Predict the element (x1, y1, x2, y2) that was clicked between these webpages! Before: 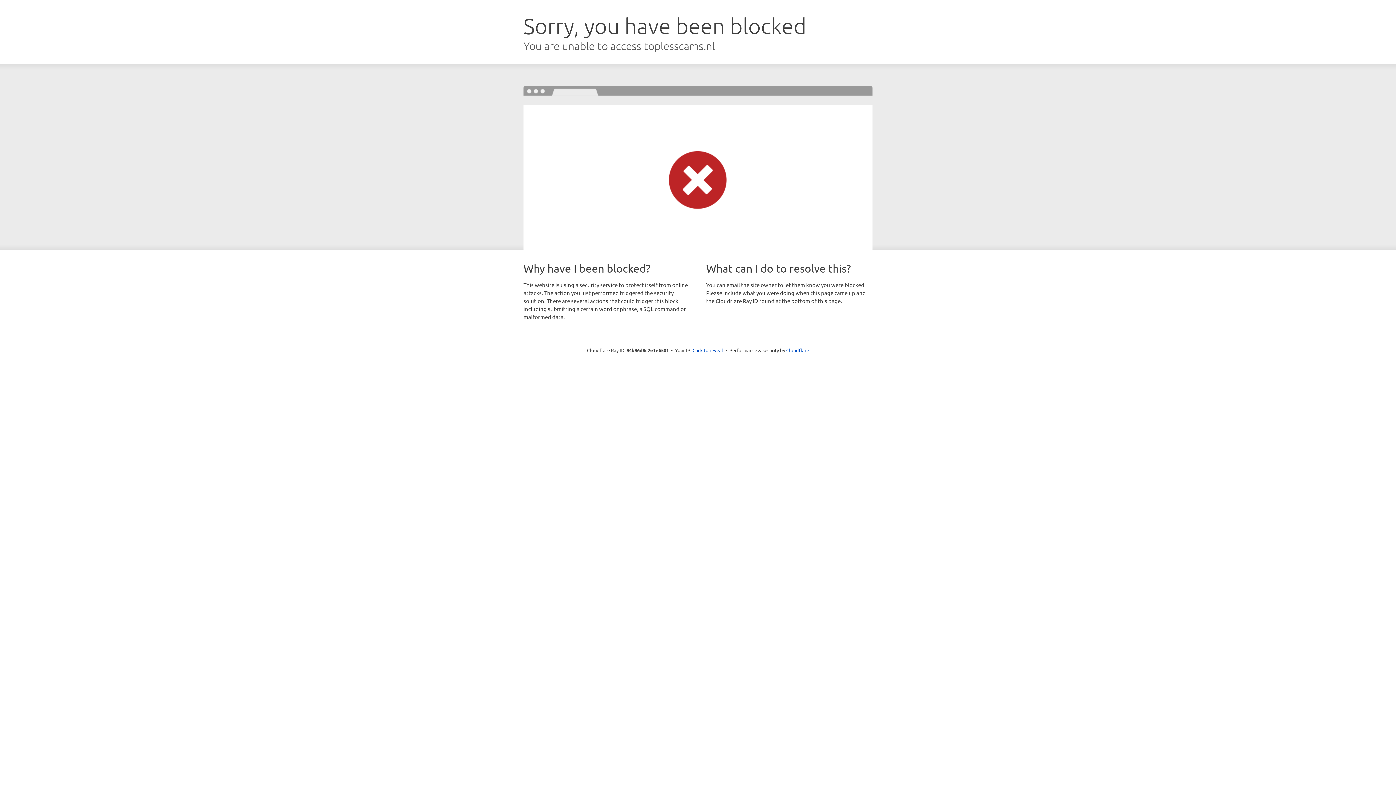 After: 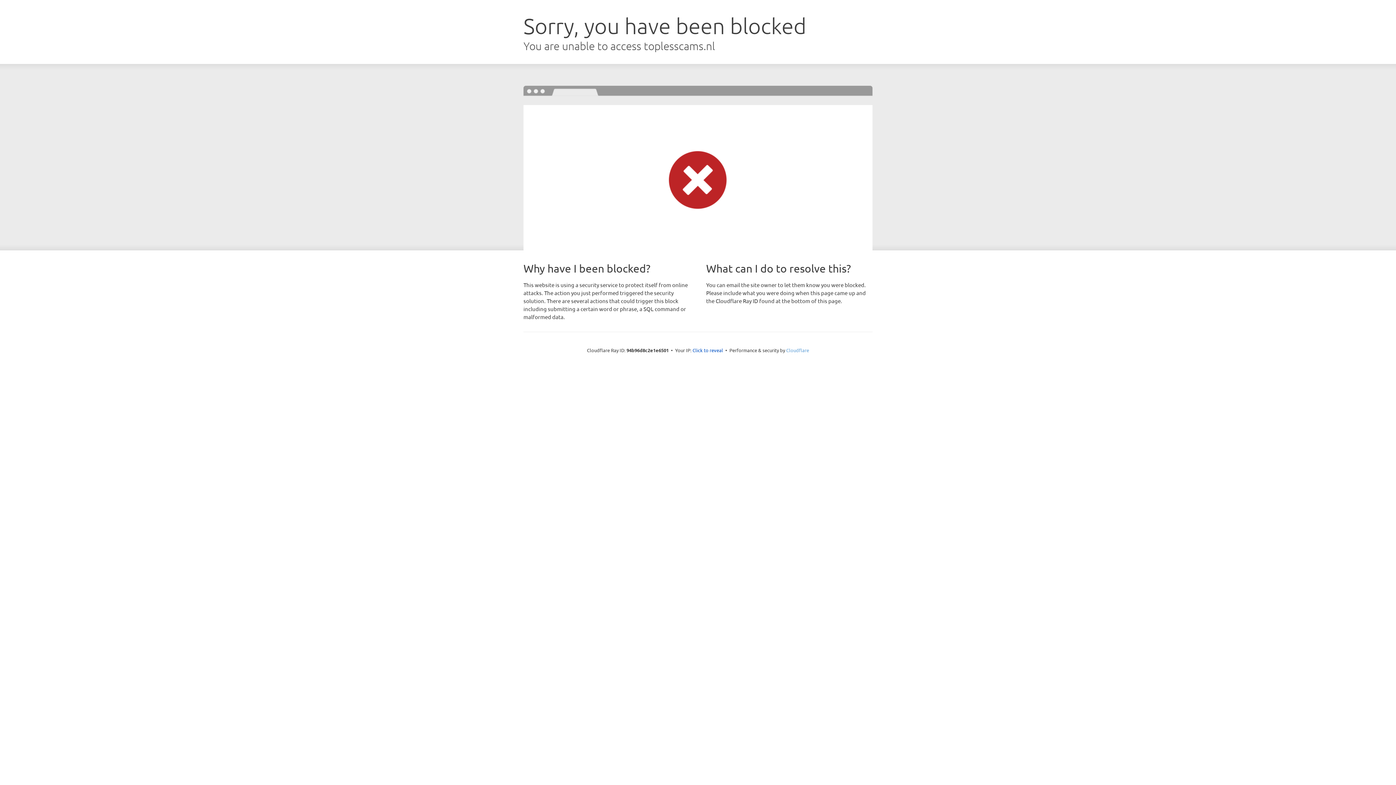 Action: label: Cloudflare bbox: (786, 347, 809, 353)